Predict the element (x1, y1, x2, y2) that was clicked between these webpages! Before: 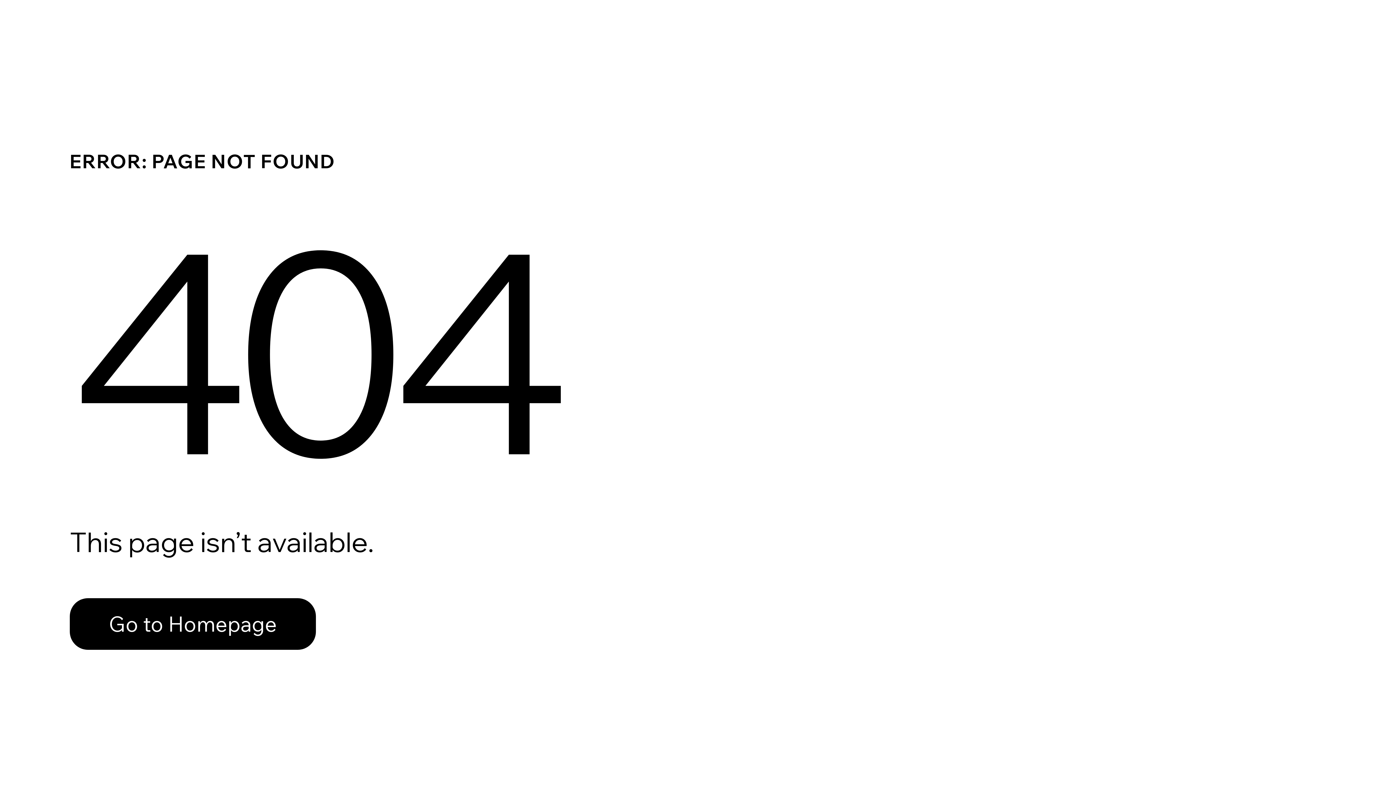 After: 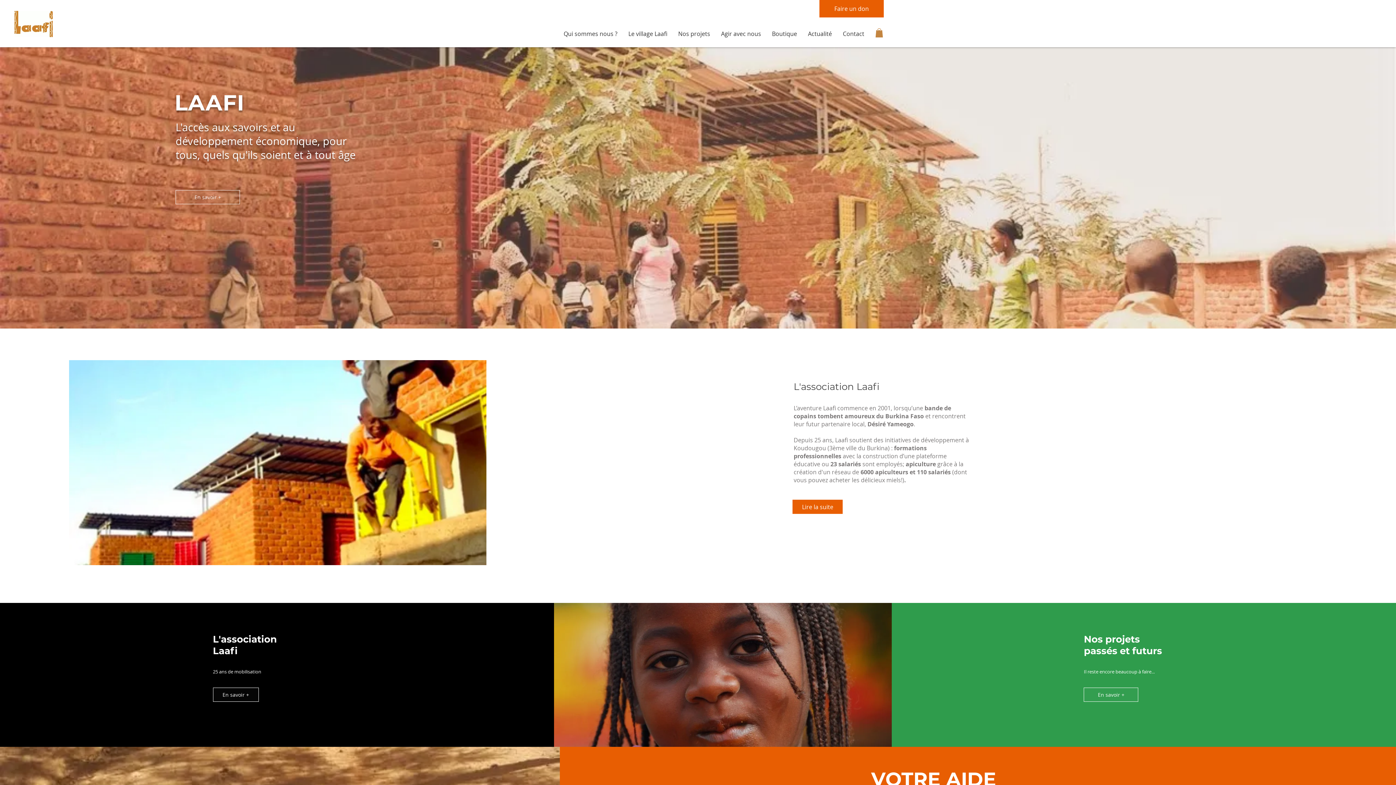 Action: bbox: (69, 598, 316, 650) label: Go to Homepage